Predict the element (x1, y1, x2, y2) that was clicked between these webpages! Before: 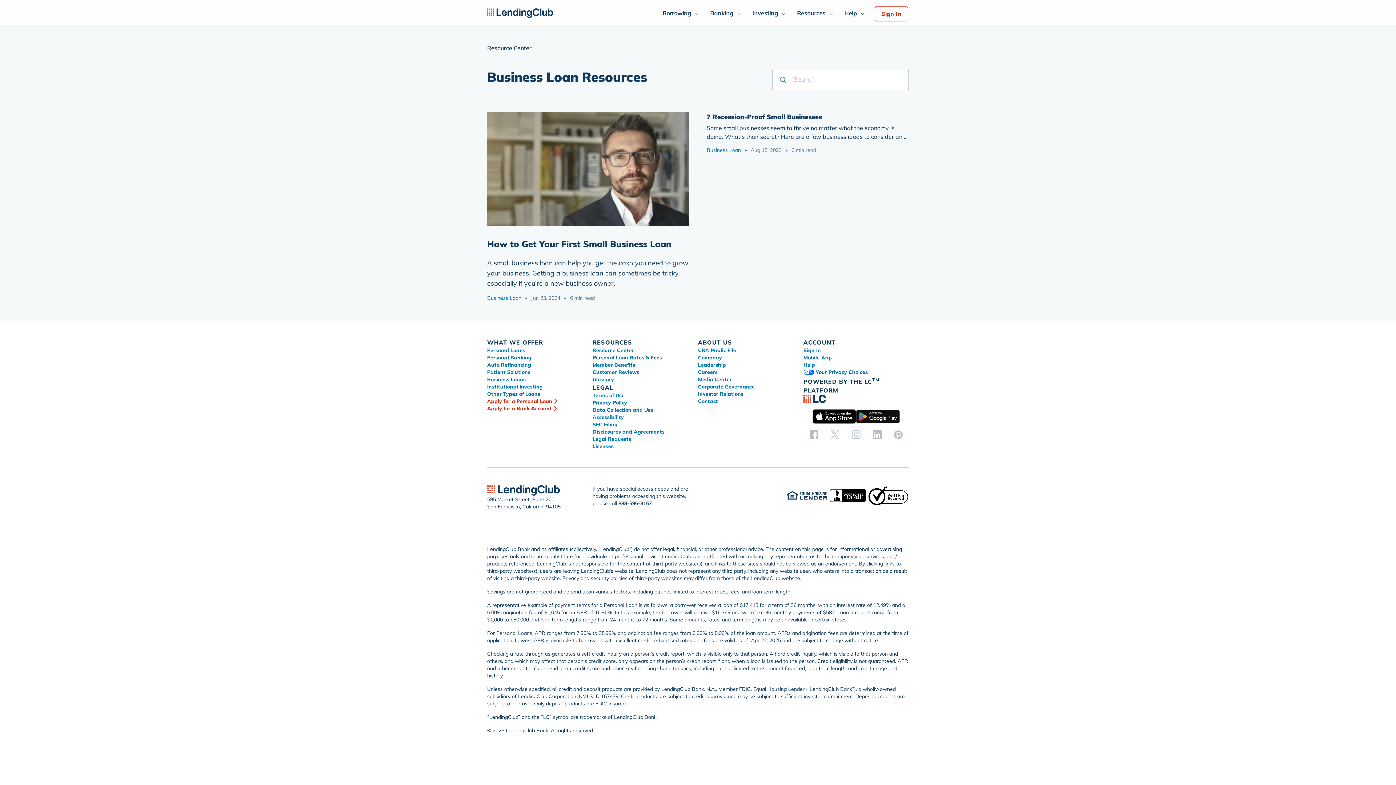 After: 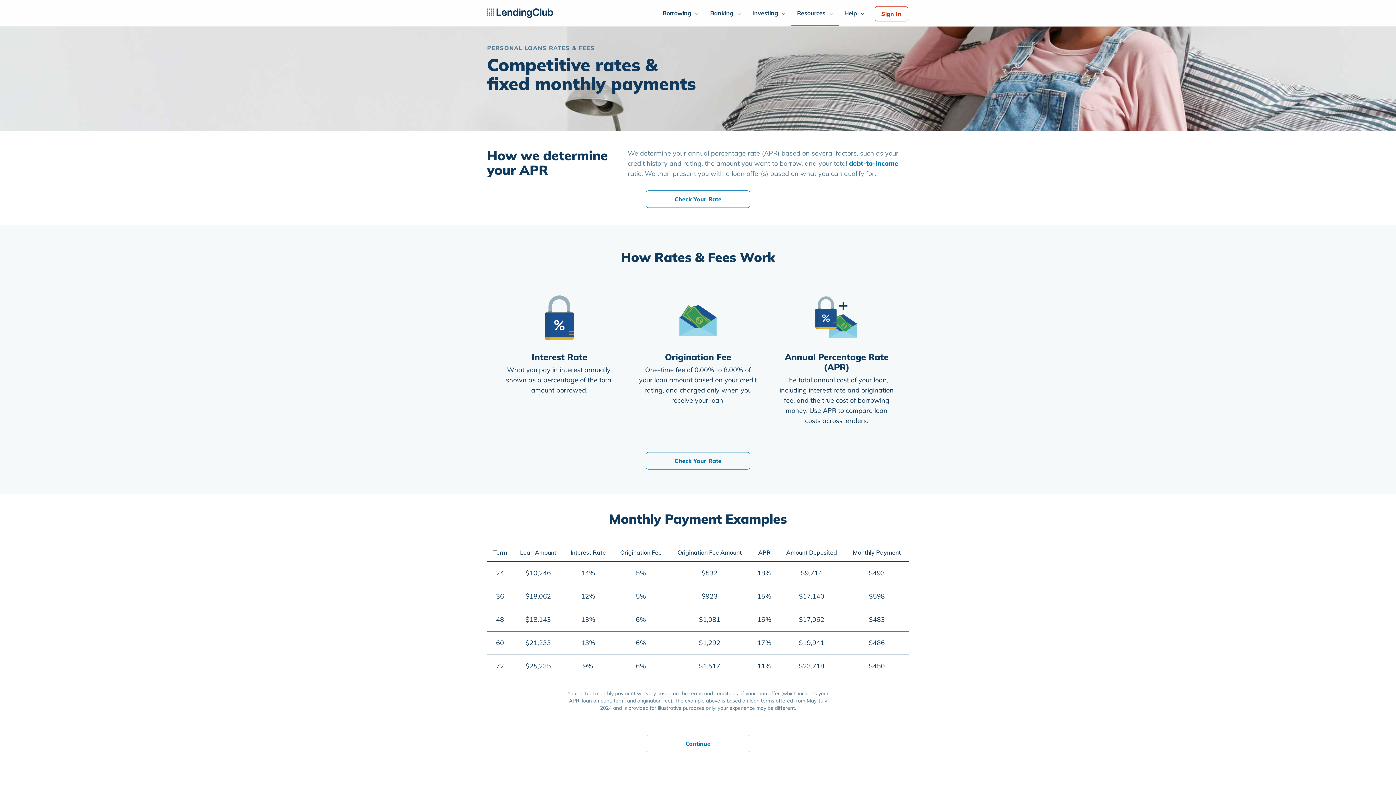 Action: bbox: (592, 354, 698, 361) label: Personal Loan Rates & Fees